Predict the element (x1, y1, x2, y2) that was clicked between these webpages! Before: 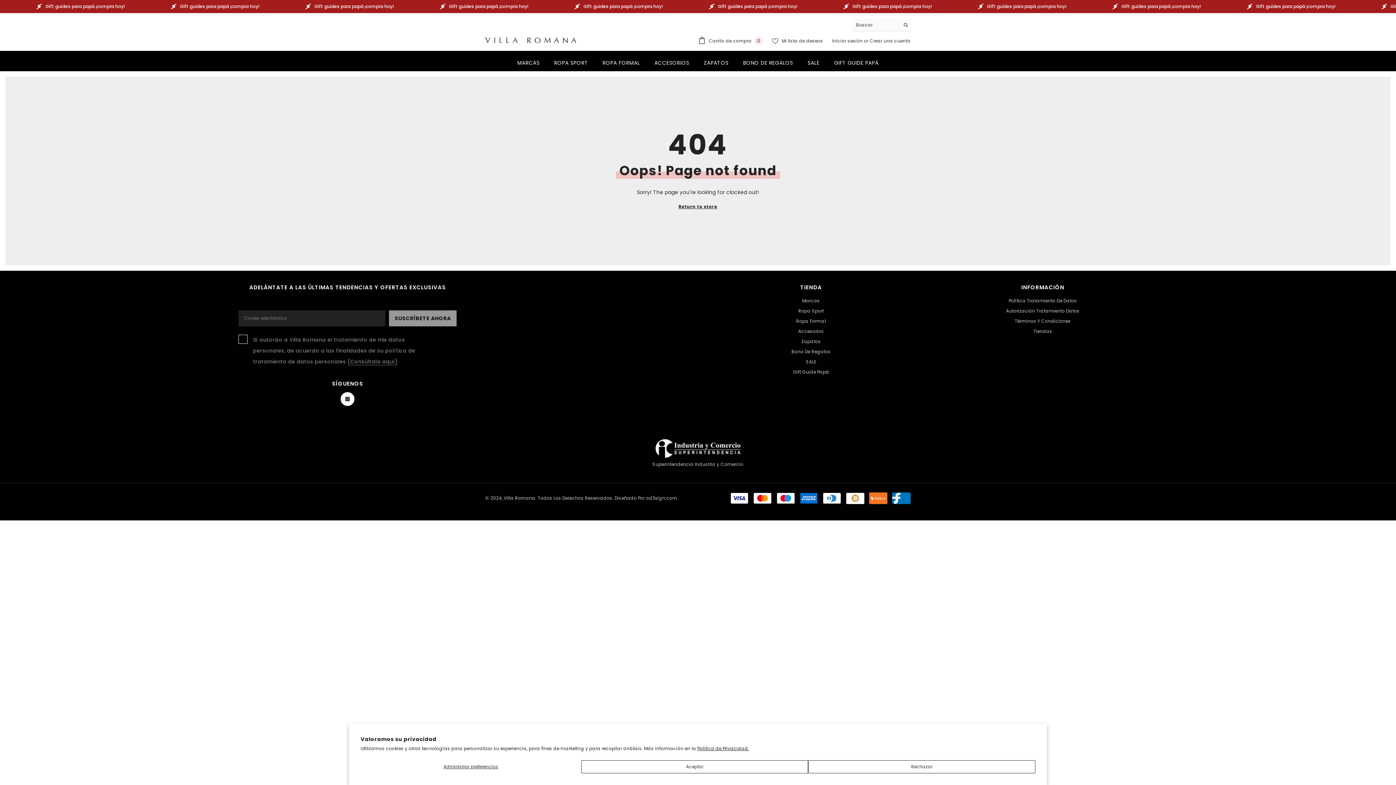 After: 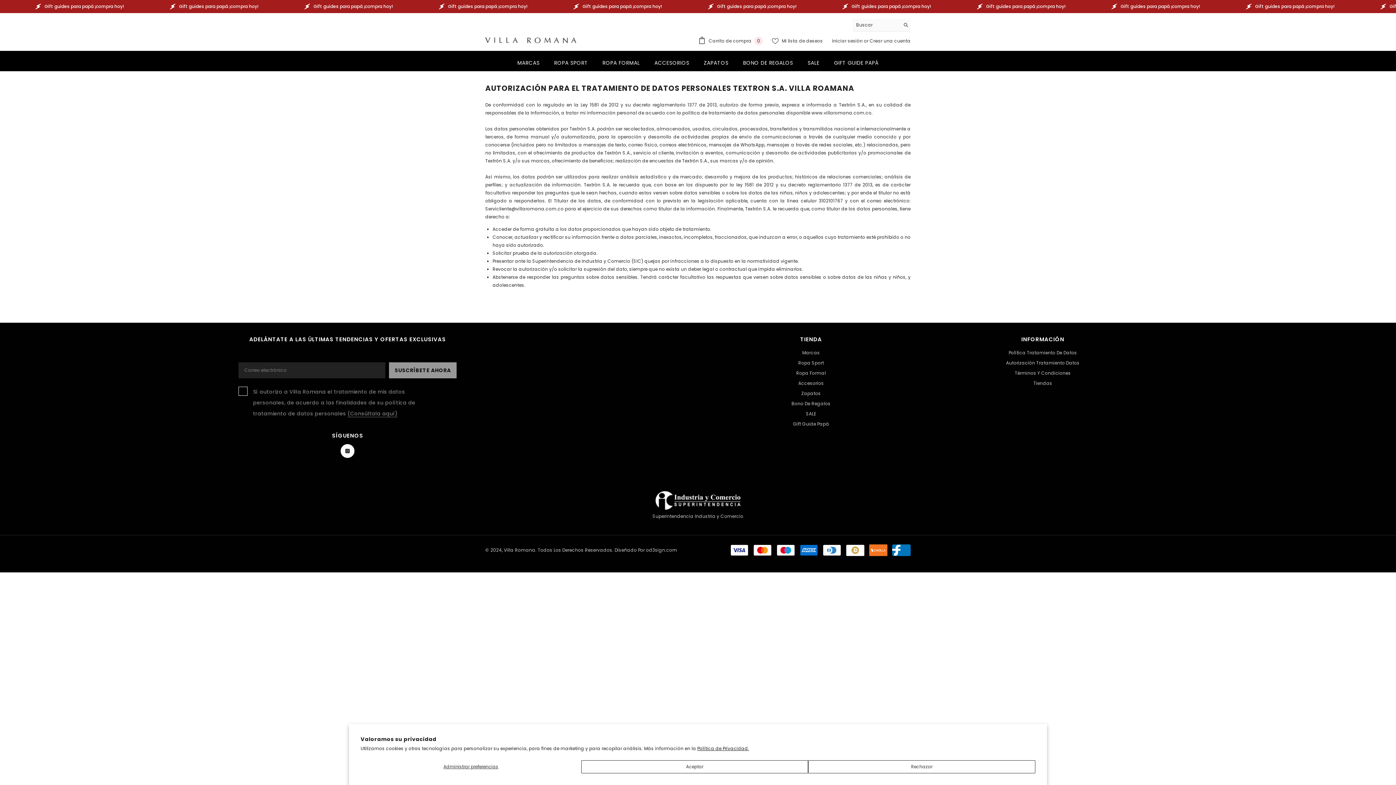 Action: label: Autorización Tratamiento Datos bbox: (1006, 306, 1079, 316)